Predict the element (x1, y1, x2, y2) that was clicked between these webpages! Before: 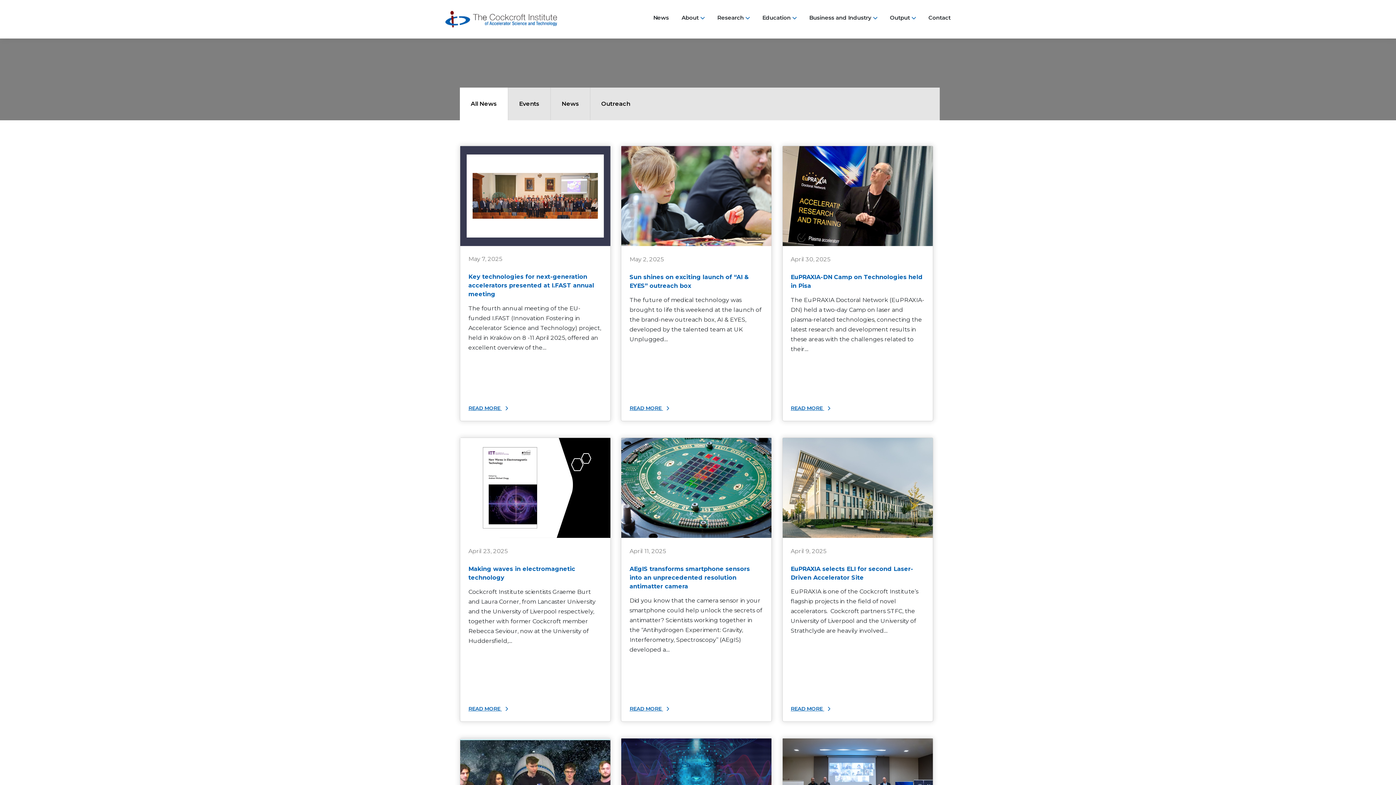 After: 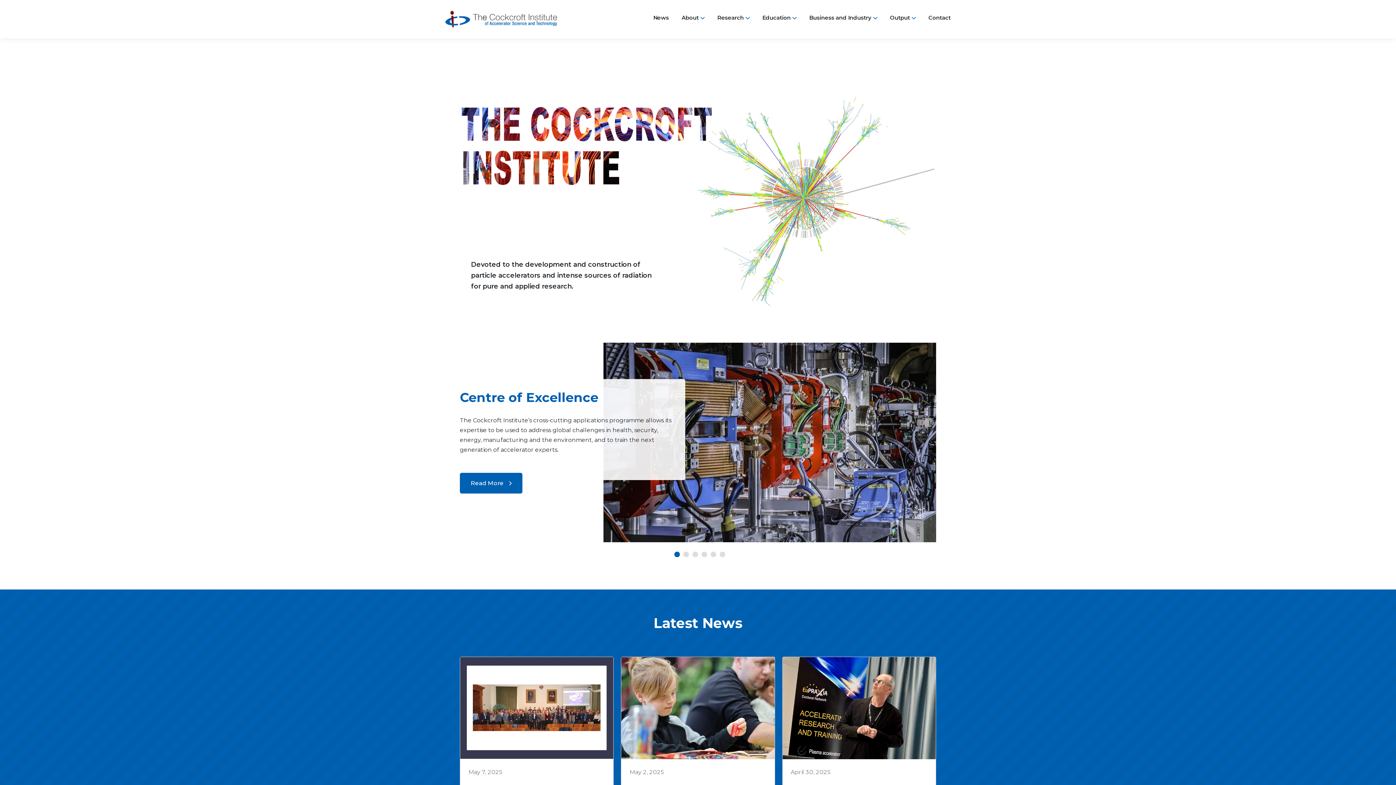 Action: bbox: (445, 10, 557, 27)